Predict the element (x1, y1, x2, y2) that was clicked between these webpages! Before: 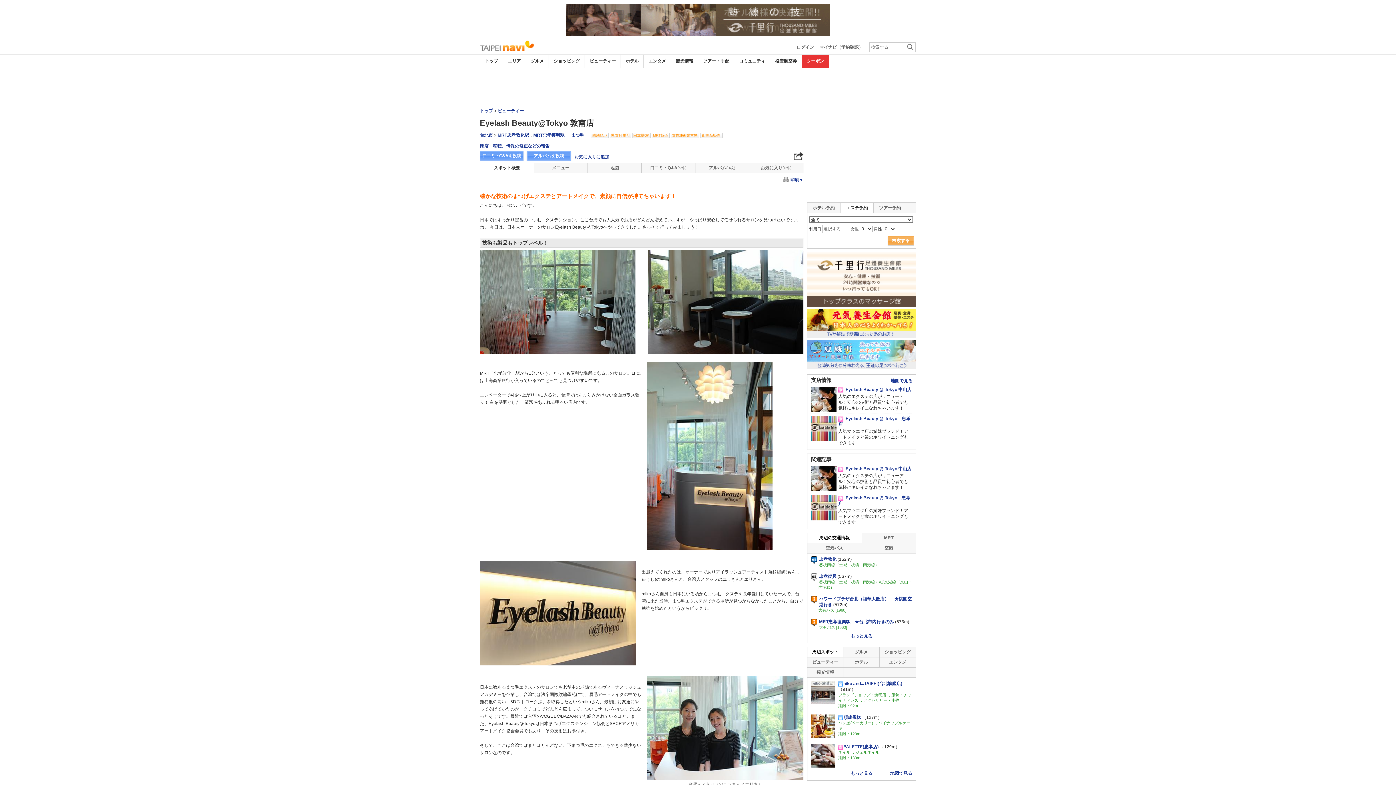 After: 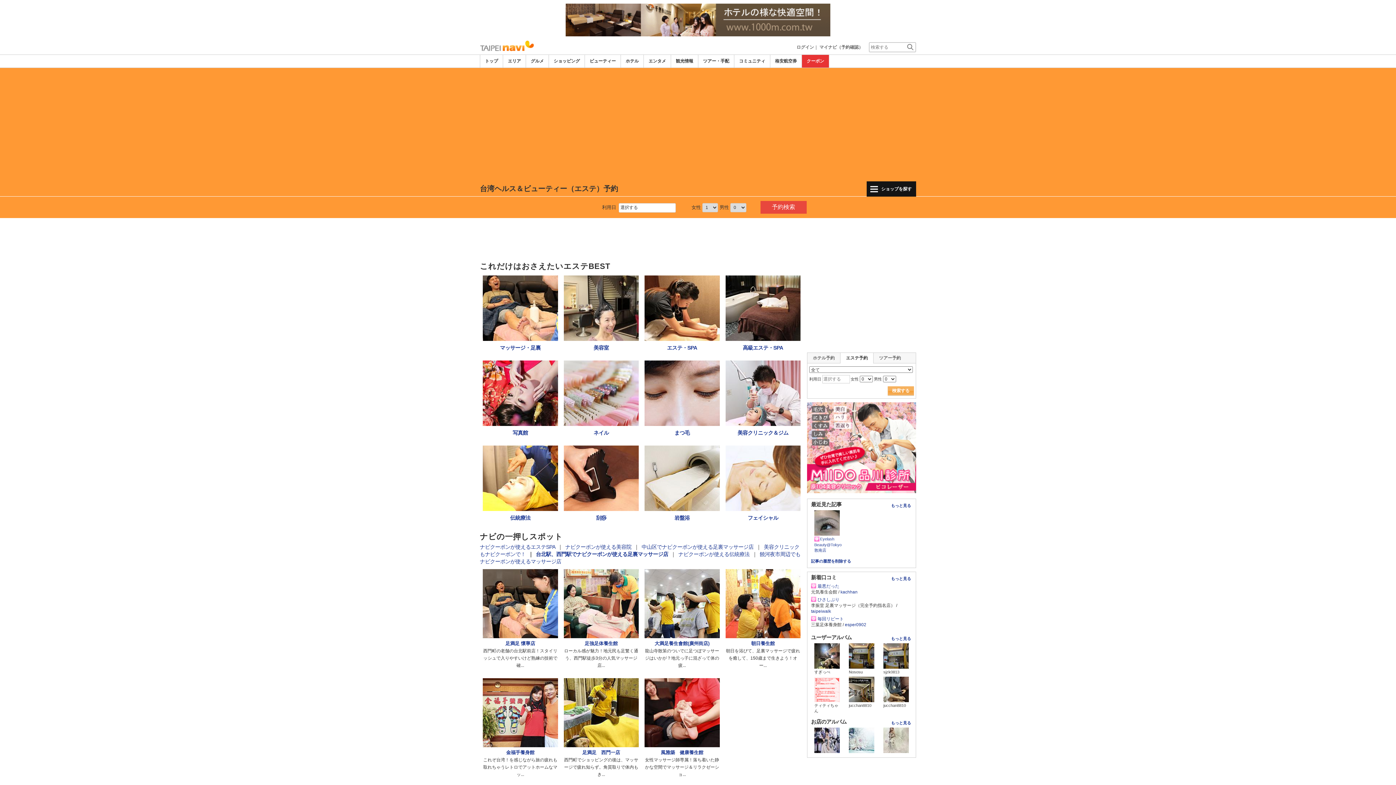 Action: label: ビューティー bbox: (497, 108, 524, 113)